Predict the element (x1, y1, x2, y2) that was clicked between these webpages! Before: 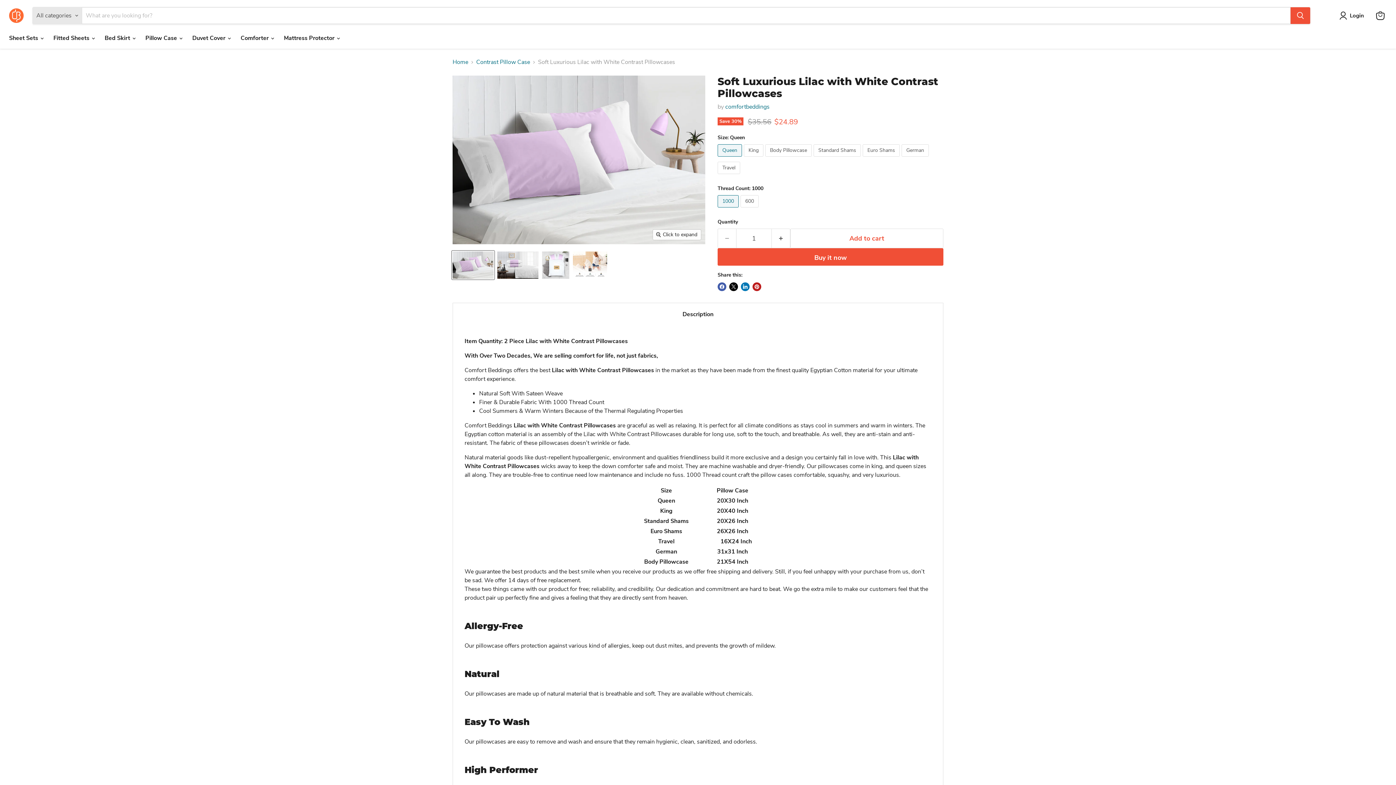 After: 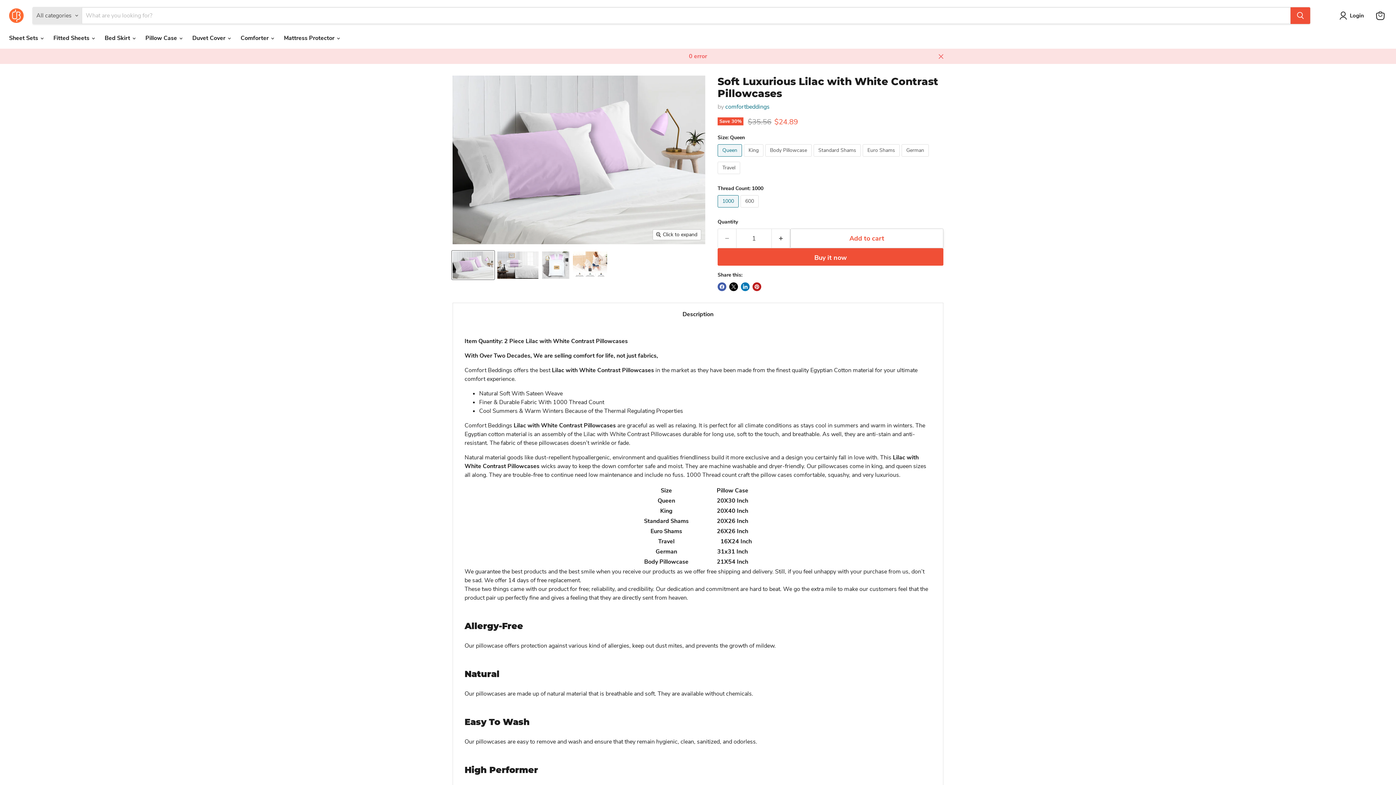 Action: label: Add to cart bbox: (790, 228, 943, 248)